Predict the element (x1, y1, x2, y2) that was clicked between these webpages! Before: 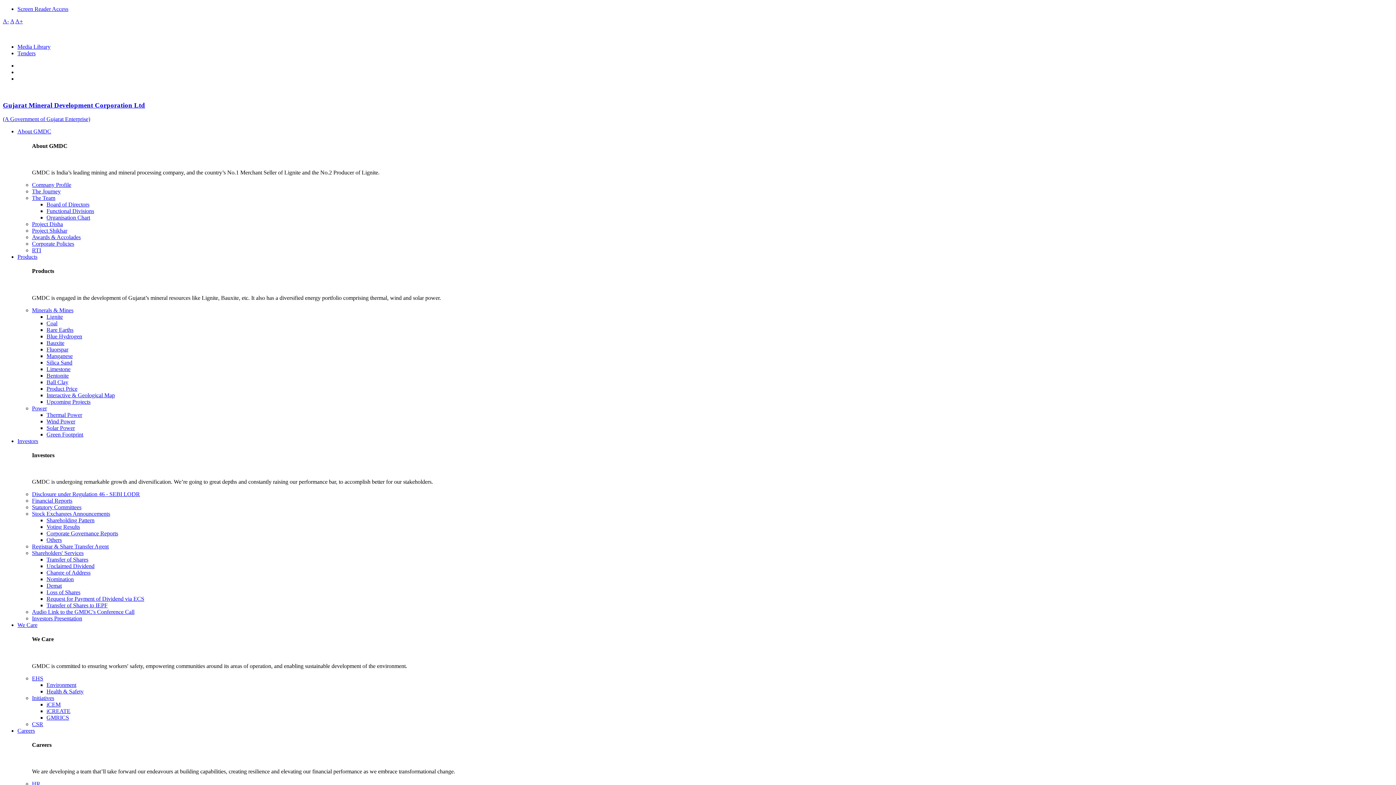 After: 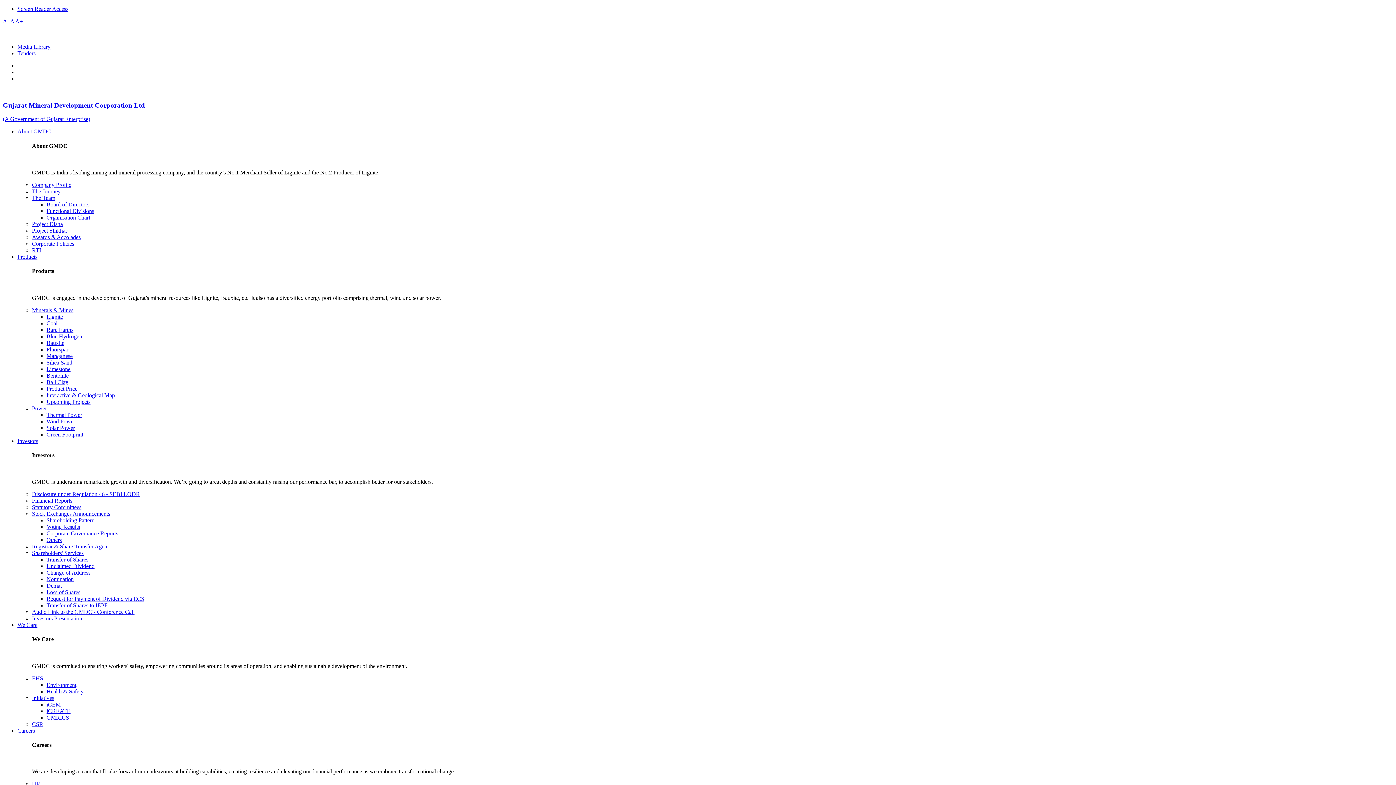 Action: bbox: (46, 418, 75, 424) label: Wind Power